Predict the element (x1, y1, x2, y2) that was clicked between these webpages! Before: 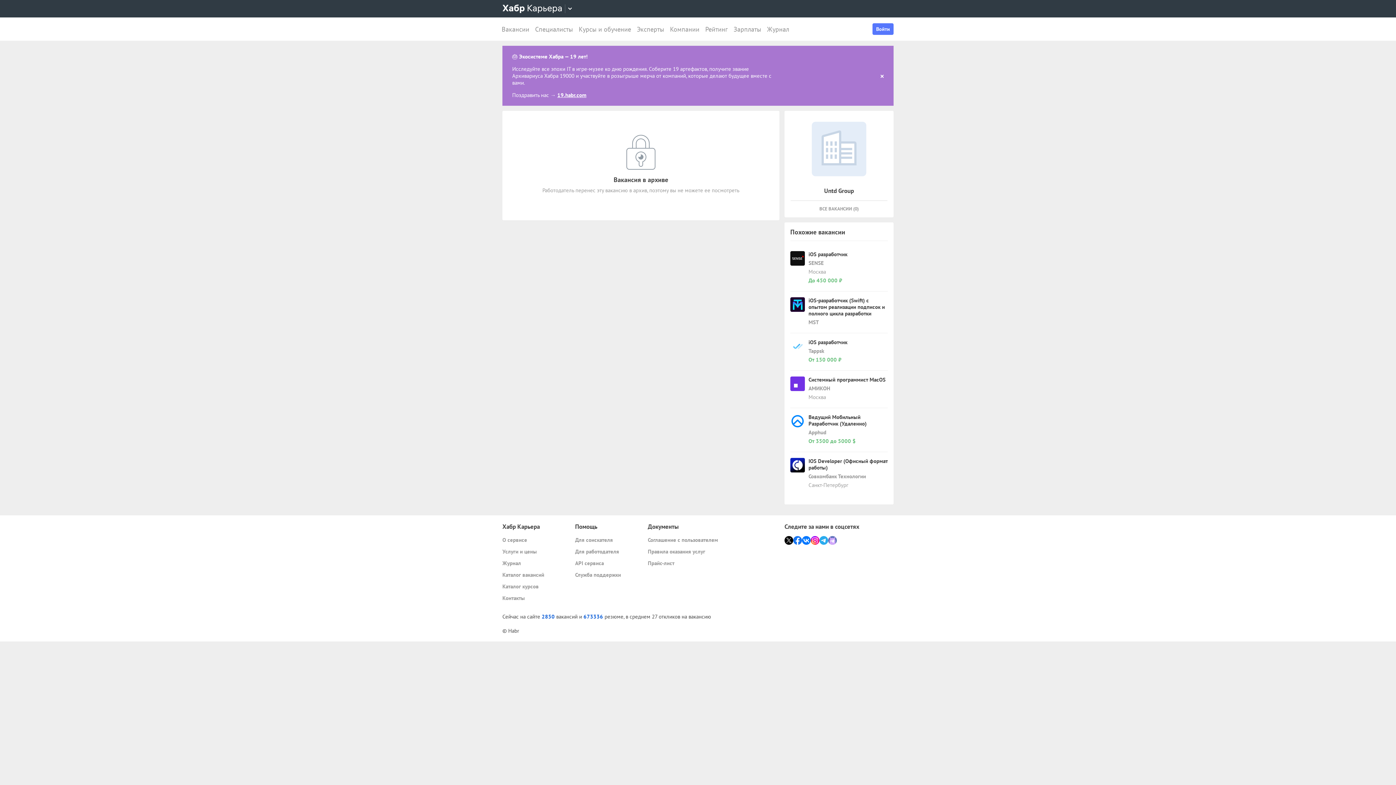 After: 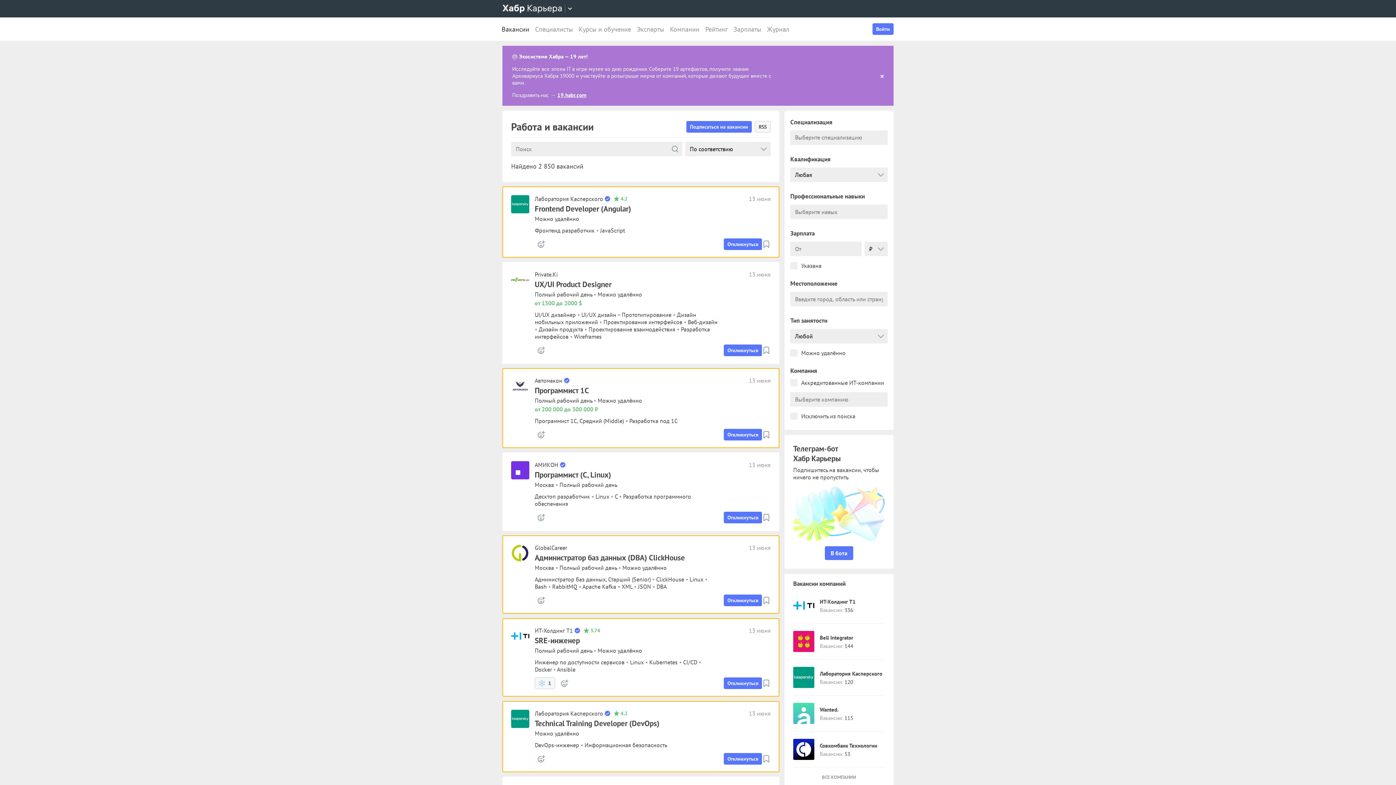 Action: label: 2850 bbox: (541, 613, 554, 620)